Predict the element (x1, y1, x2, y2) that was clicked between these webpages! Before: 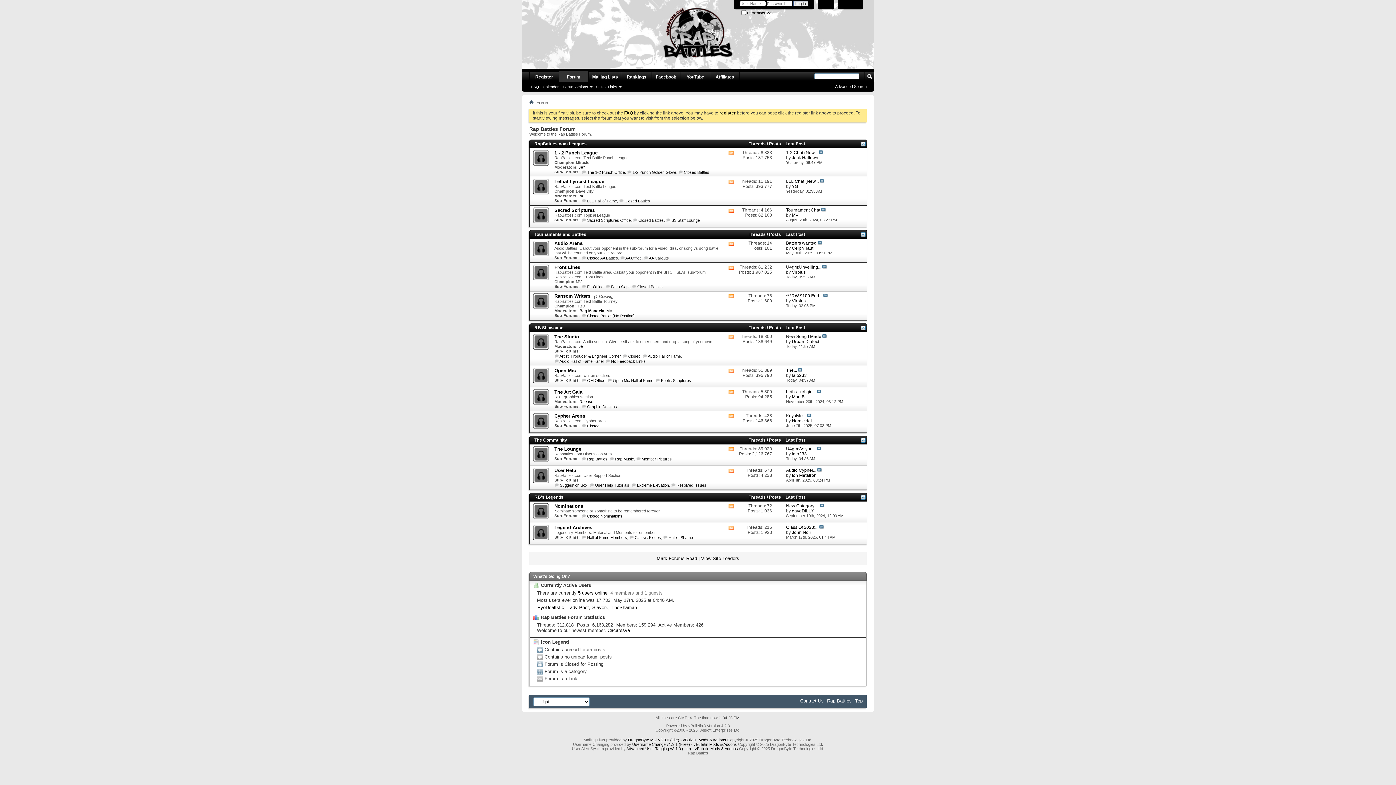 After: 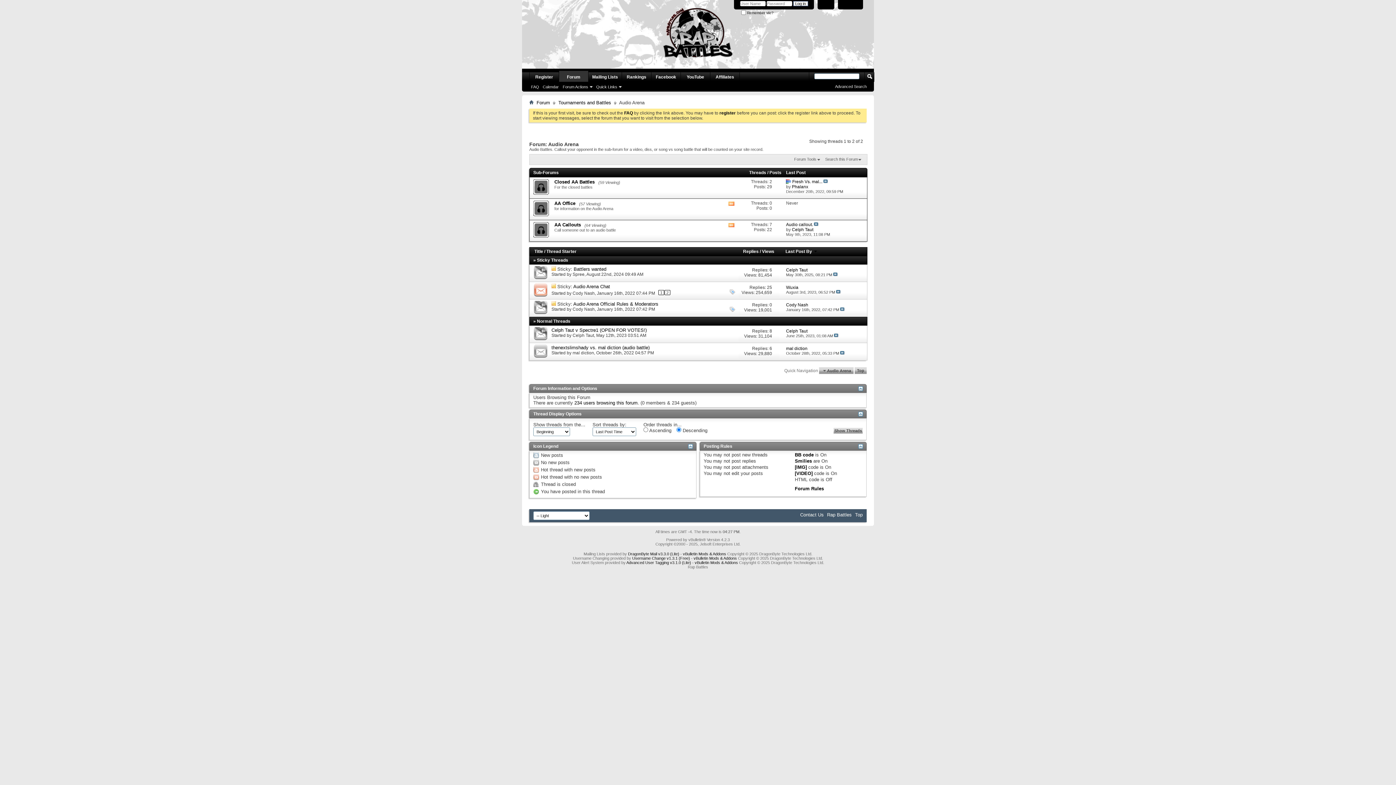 Action: bbox: (554, 240, 582, 246) label: Audio Arena